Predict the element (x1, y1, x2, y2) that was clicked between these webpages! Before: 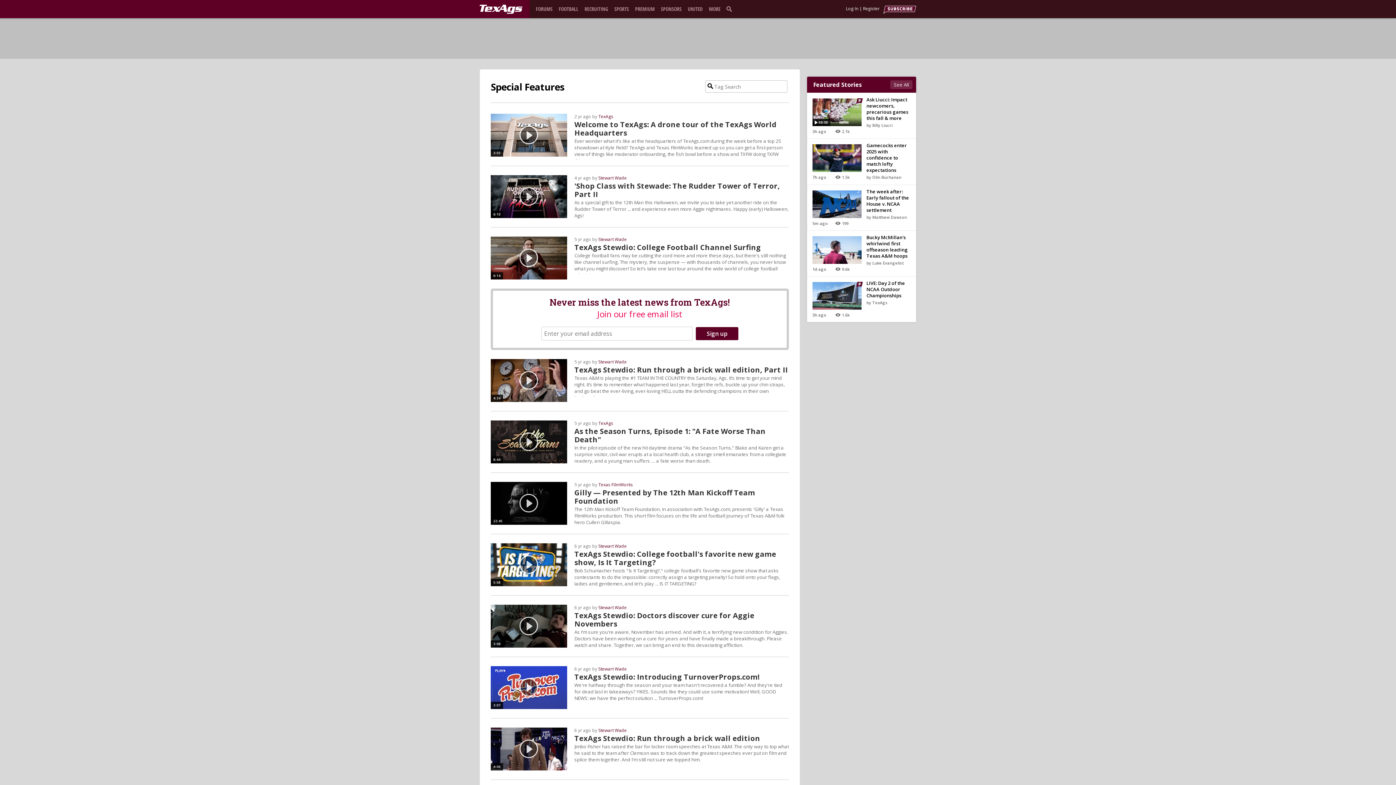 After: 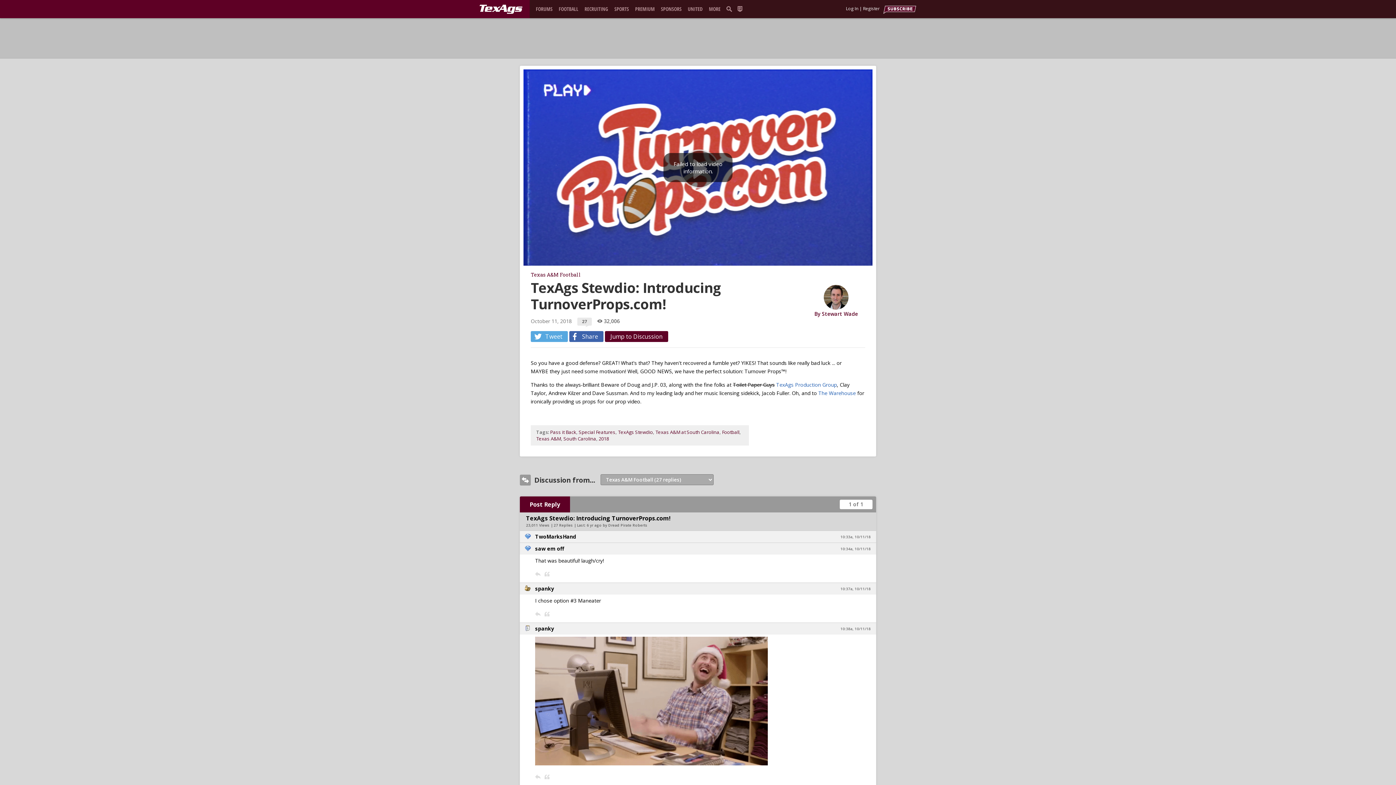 Action: label: 3:07
TexAgs Stewdio: Introducing TurnoverProps.com! bbox: (490, 673, 759, 681)